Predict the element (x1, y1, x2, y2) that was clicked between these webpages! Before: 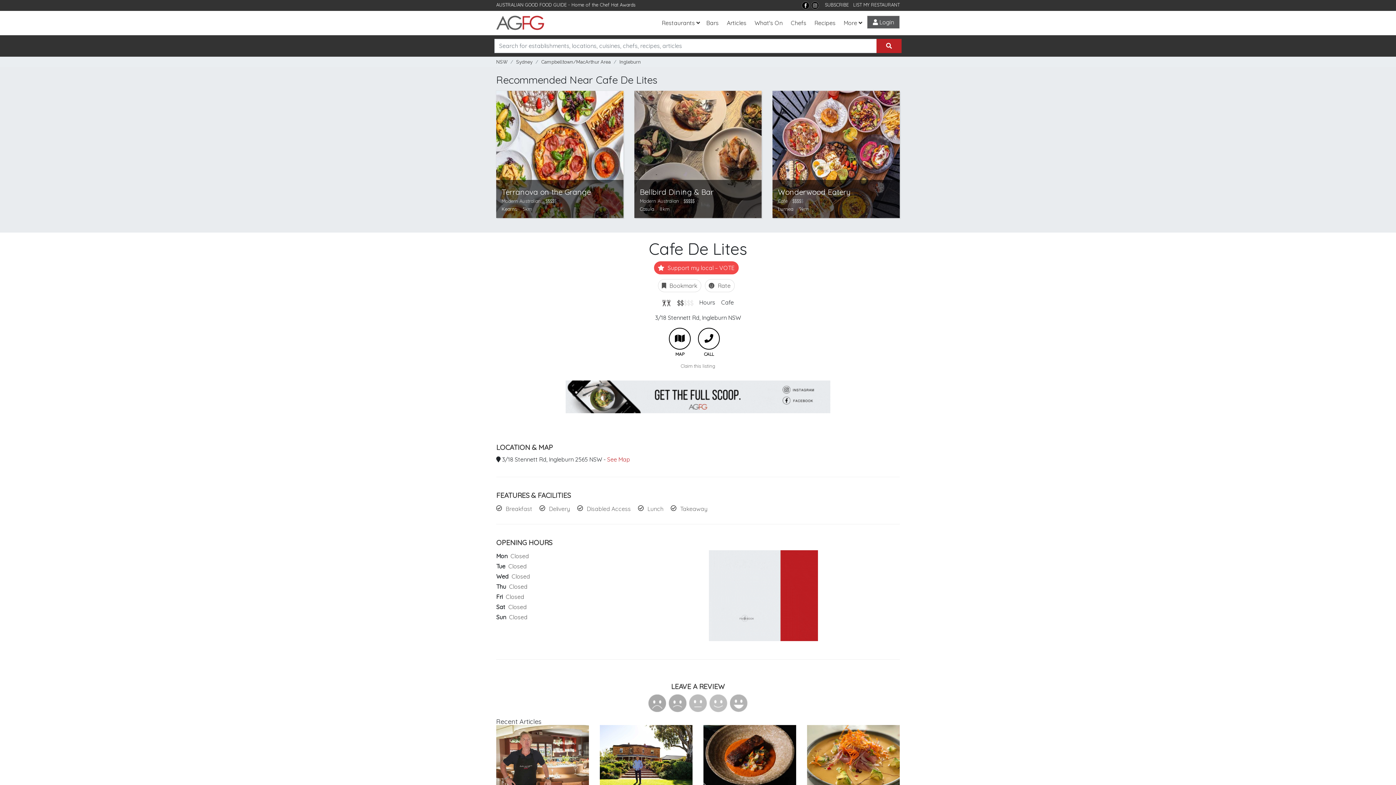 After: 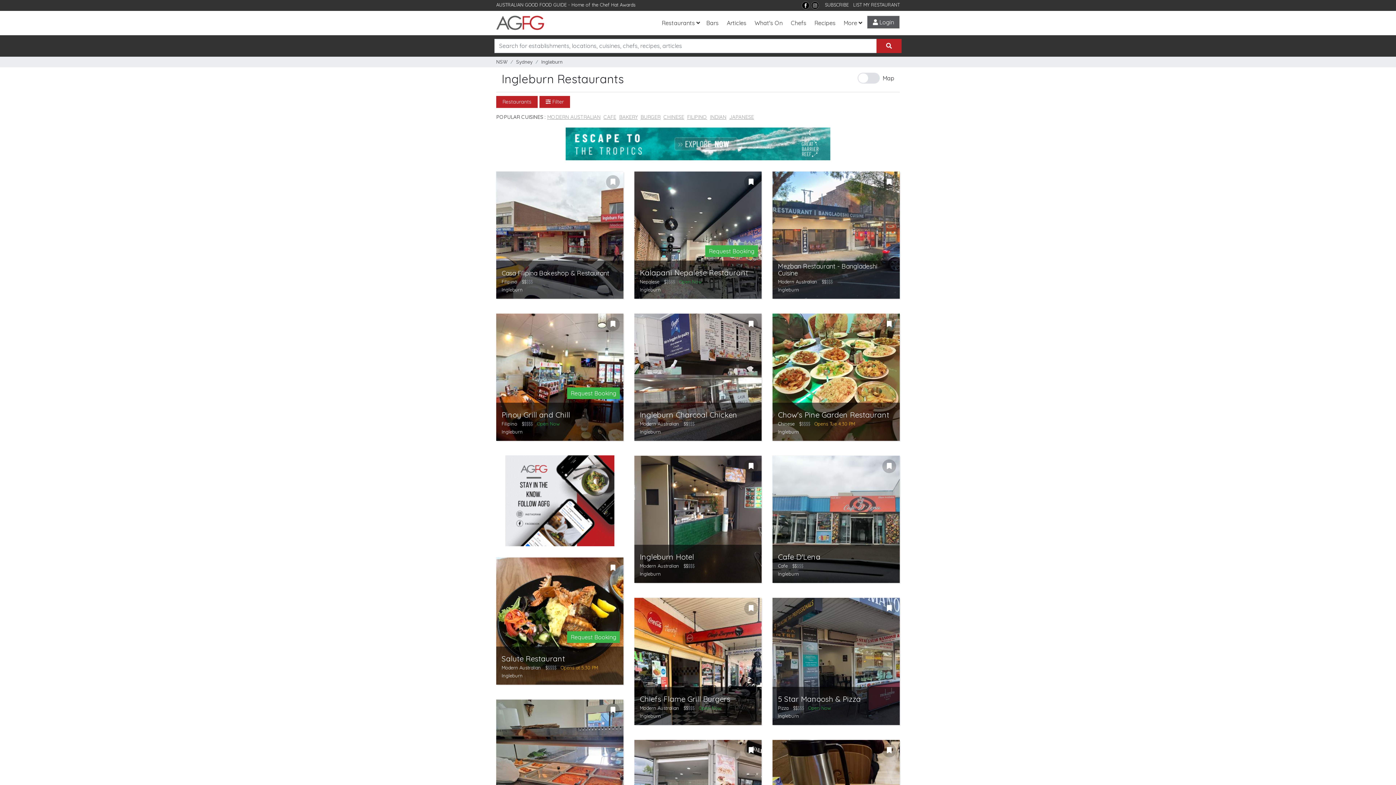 Action: bbox: (619, 58, 641, 65) label: Ingleburn